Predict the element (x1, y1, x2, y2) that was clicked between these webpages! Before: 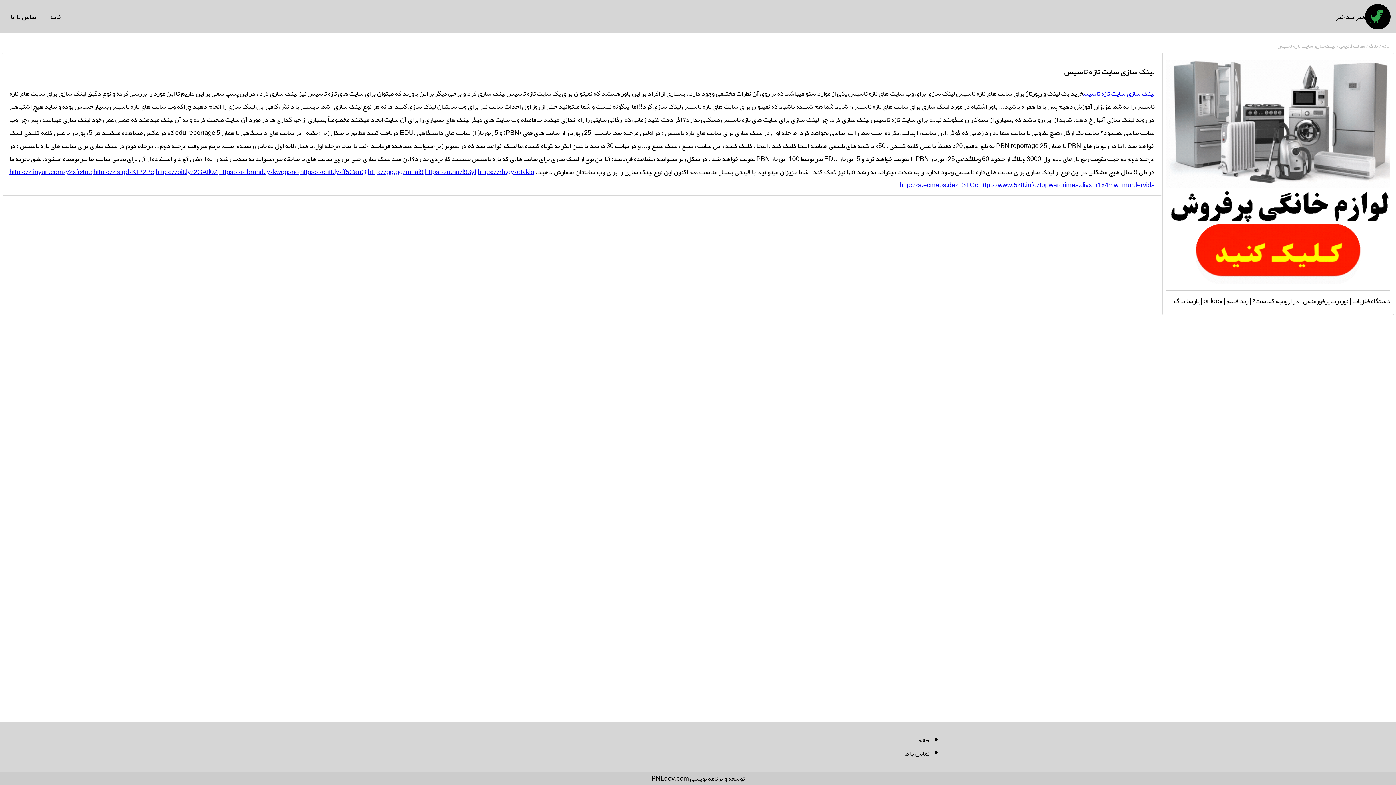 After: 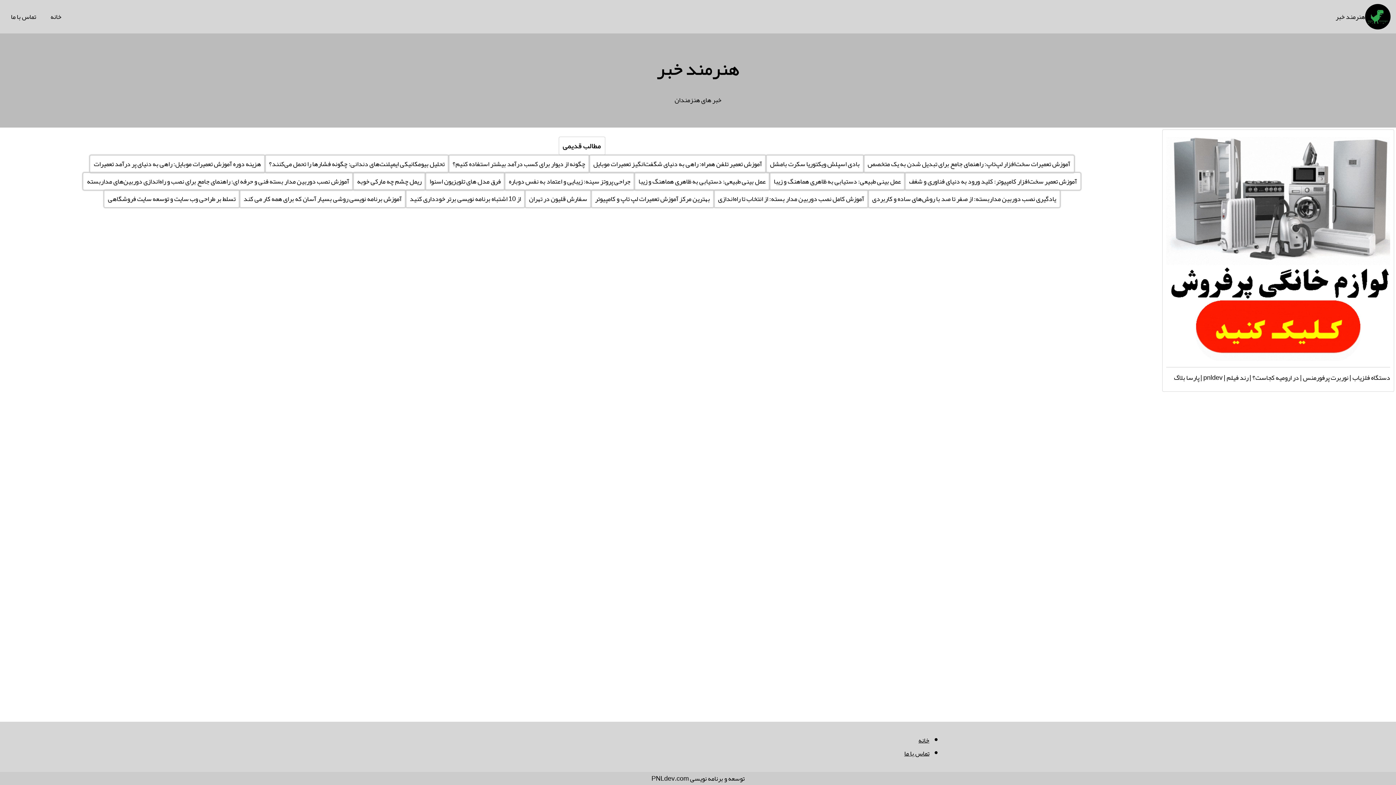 Action: label: هنرمند خبر bbox: (1336, 4, 1390, 29)